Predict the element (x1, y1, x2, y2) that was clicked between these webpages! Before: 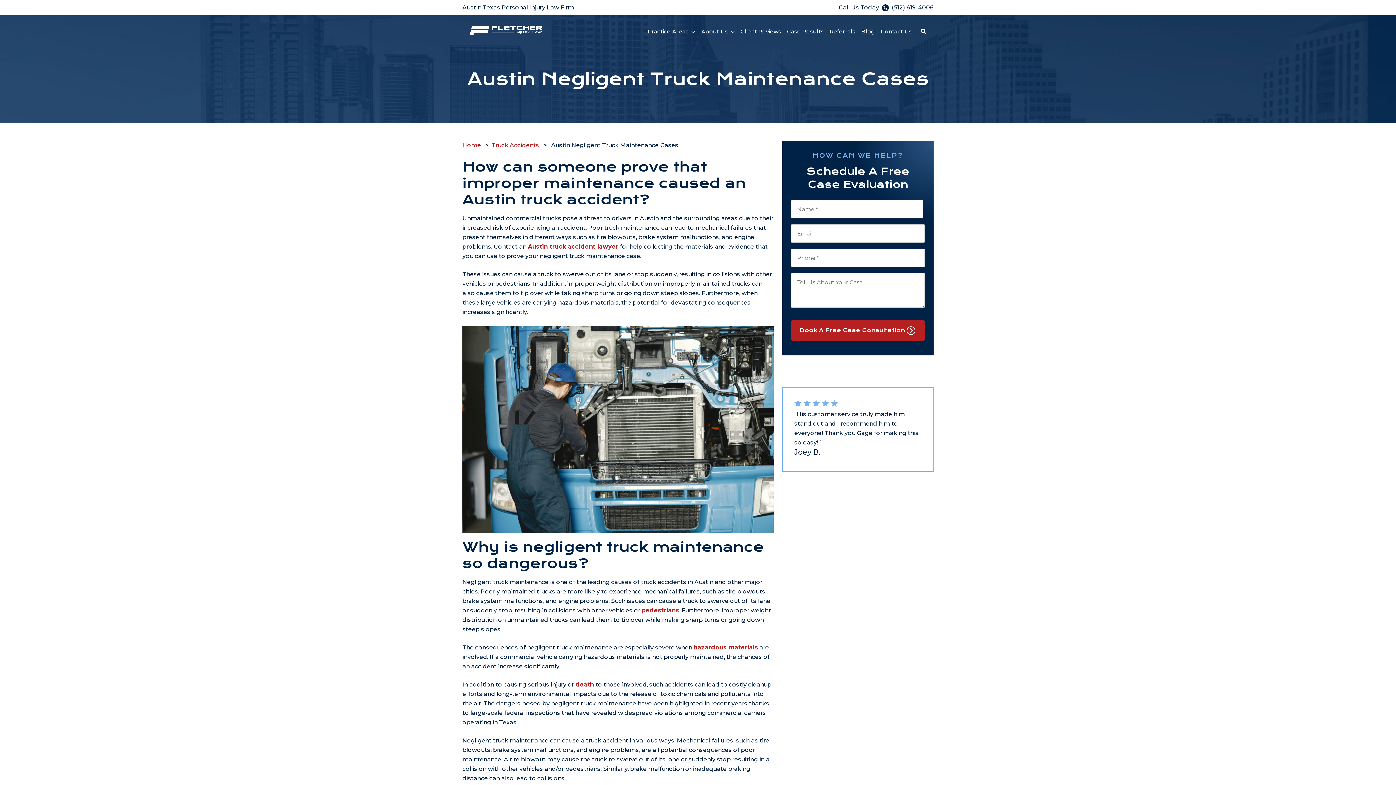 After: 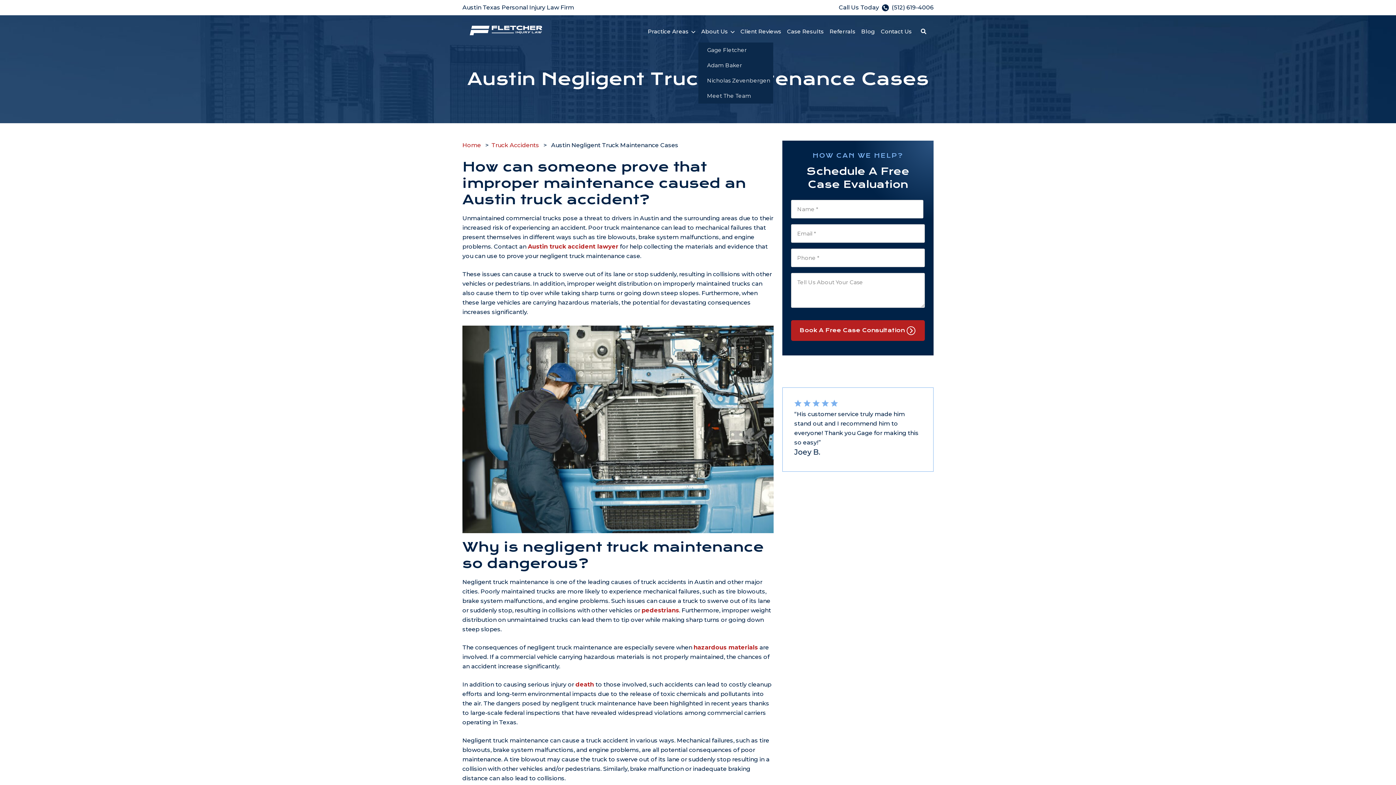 Action: bbox: (730, 21, 737, 42)